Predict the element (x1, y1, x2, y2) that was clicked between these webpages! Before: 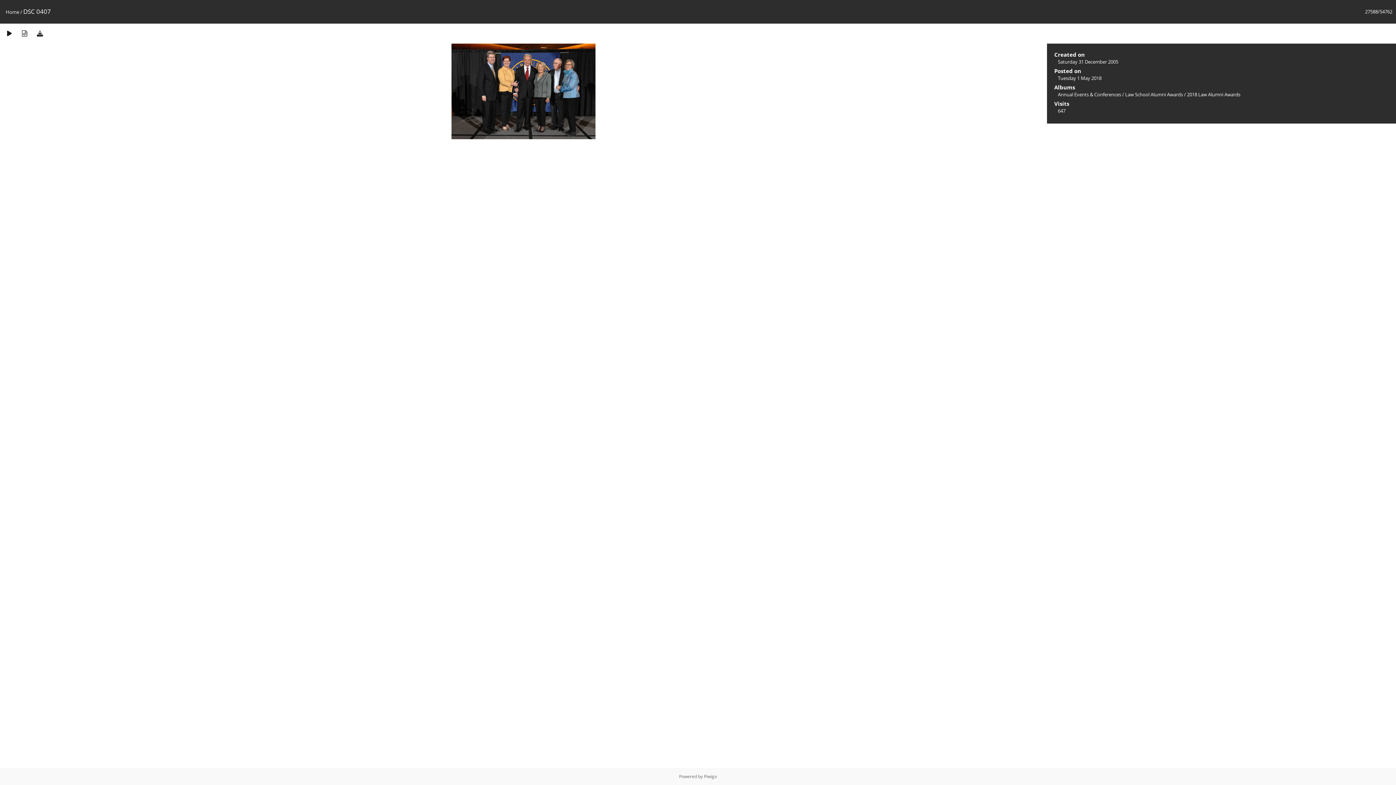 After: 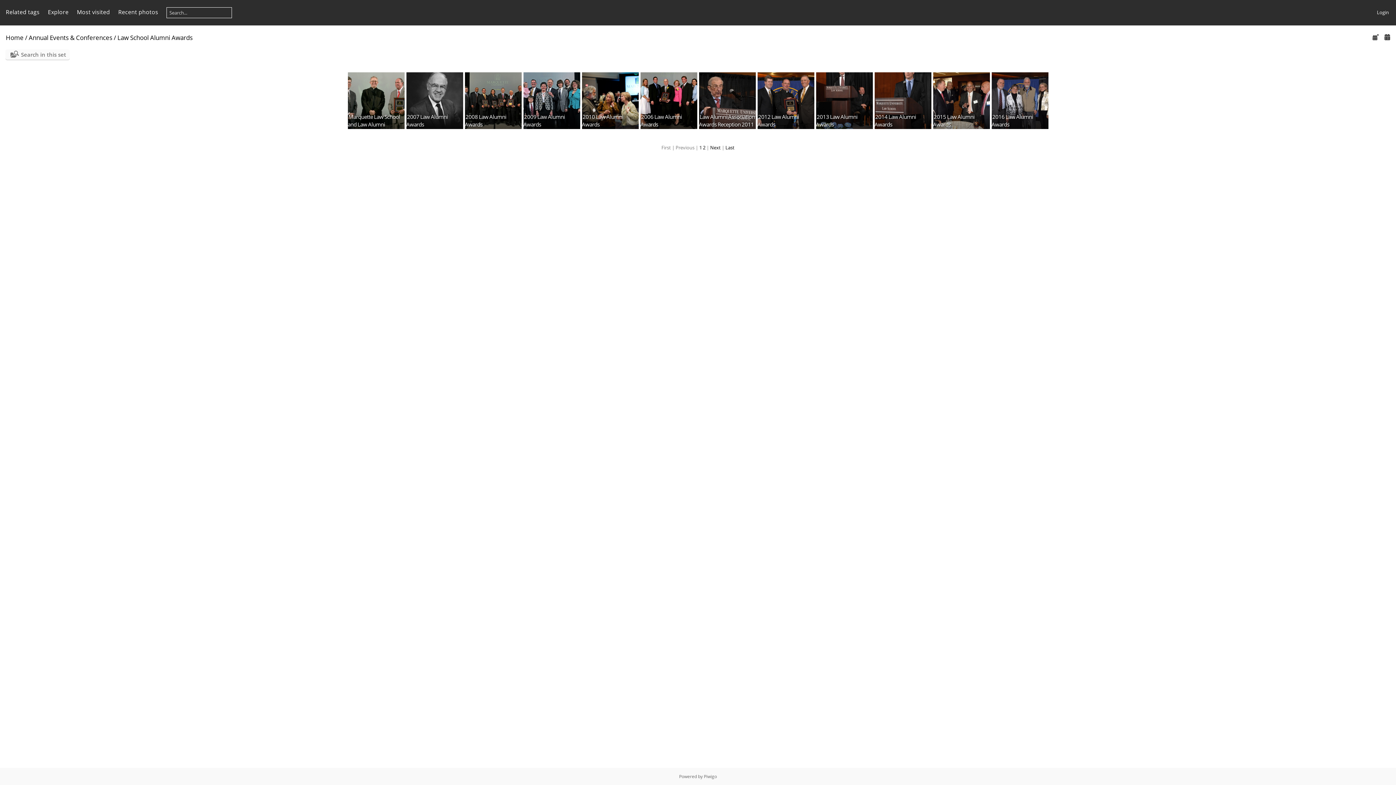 Action: bbox: (1125, 91, 1183, 97) label: Law School Alumni Awards